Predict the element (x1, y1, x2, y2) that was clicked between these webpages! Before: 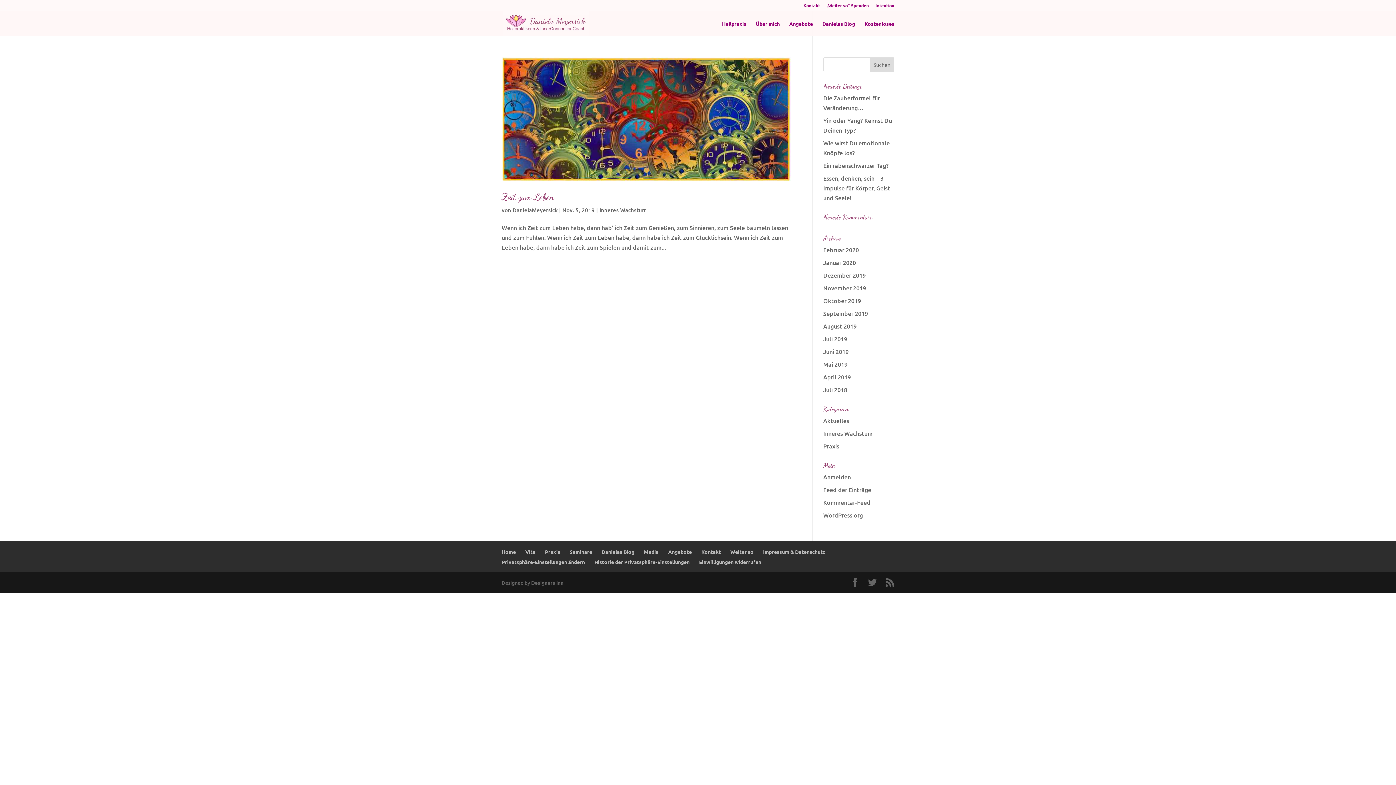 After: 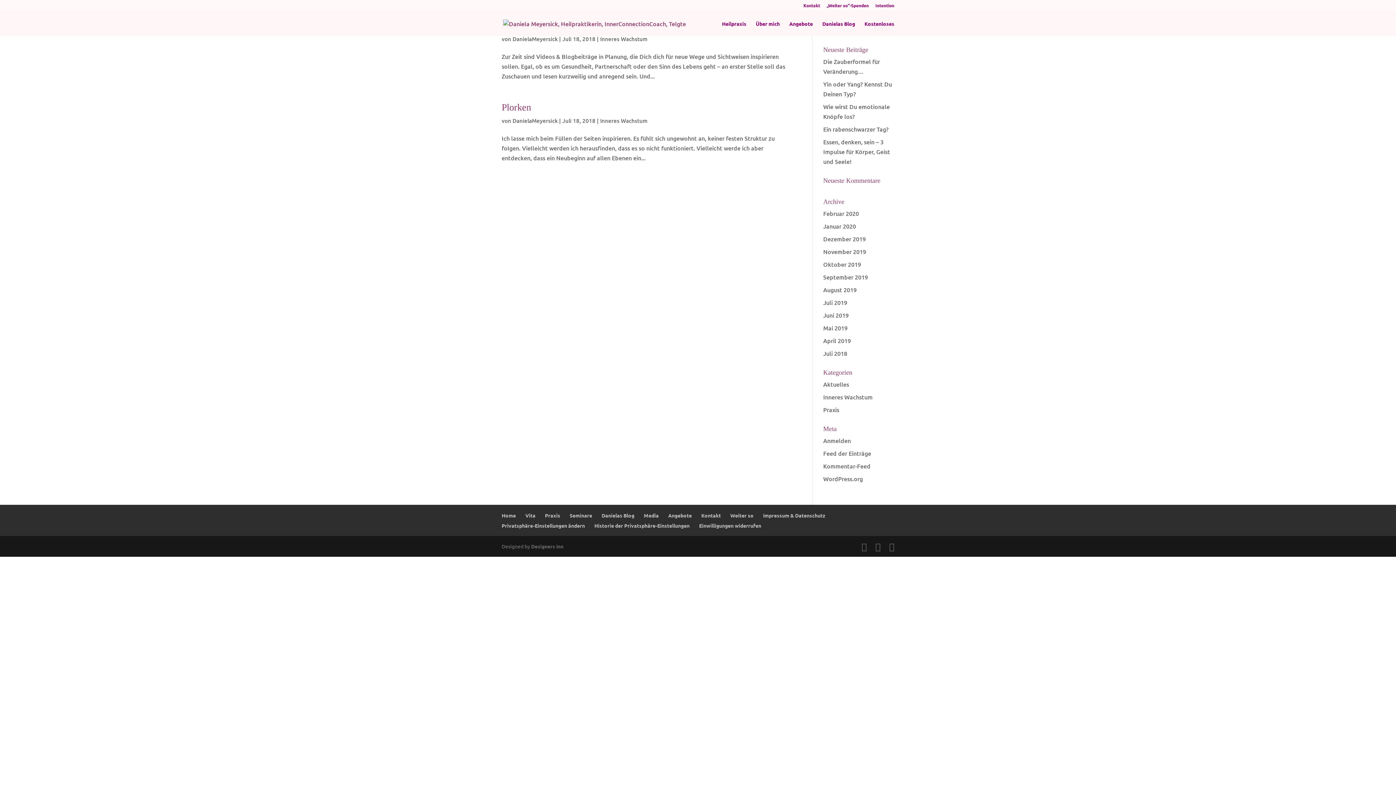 Action: bbox: (823, 385, 847, 393) label: Juli 2018